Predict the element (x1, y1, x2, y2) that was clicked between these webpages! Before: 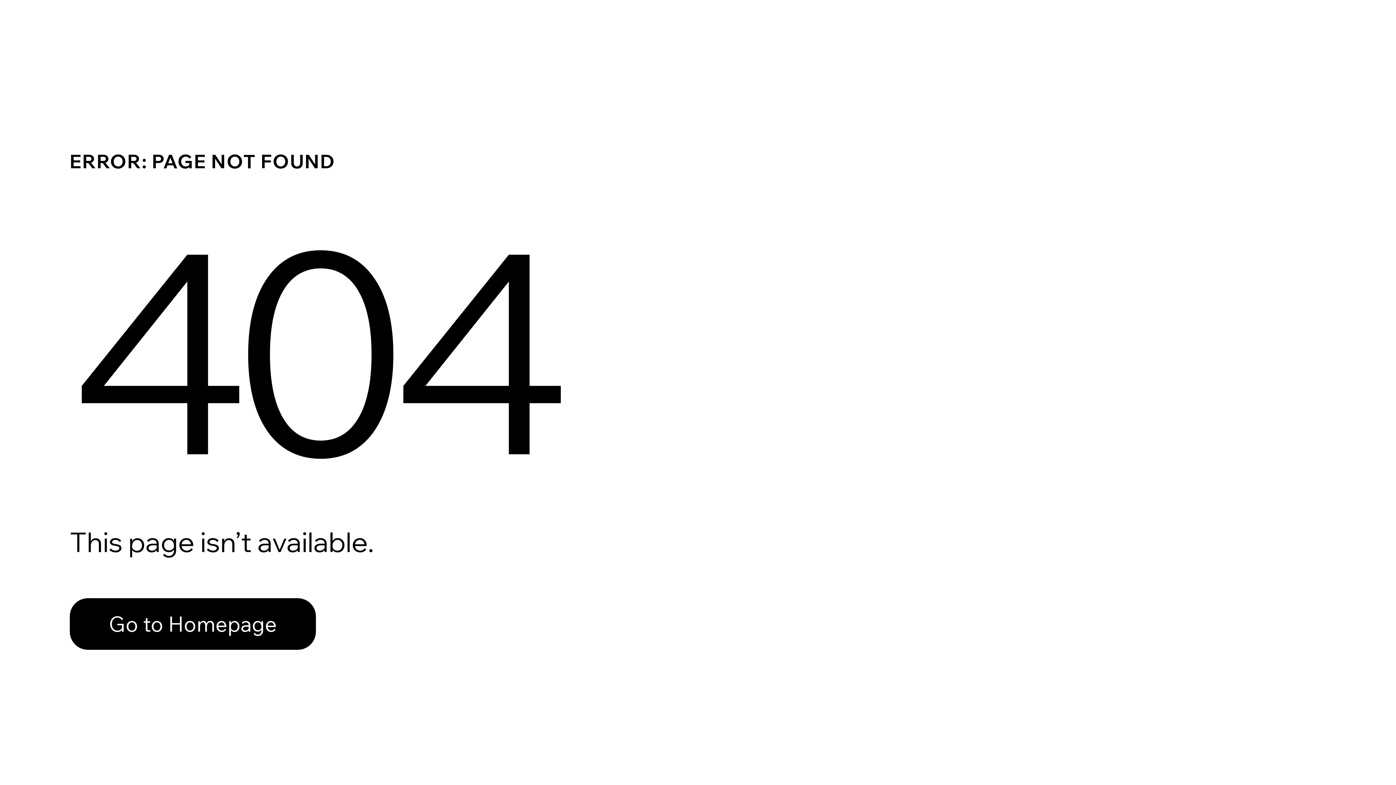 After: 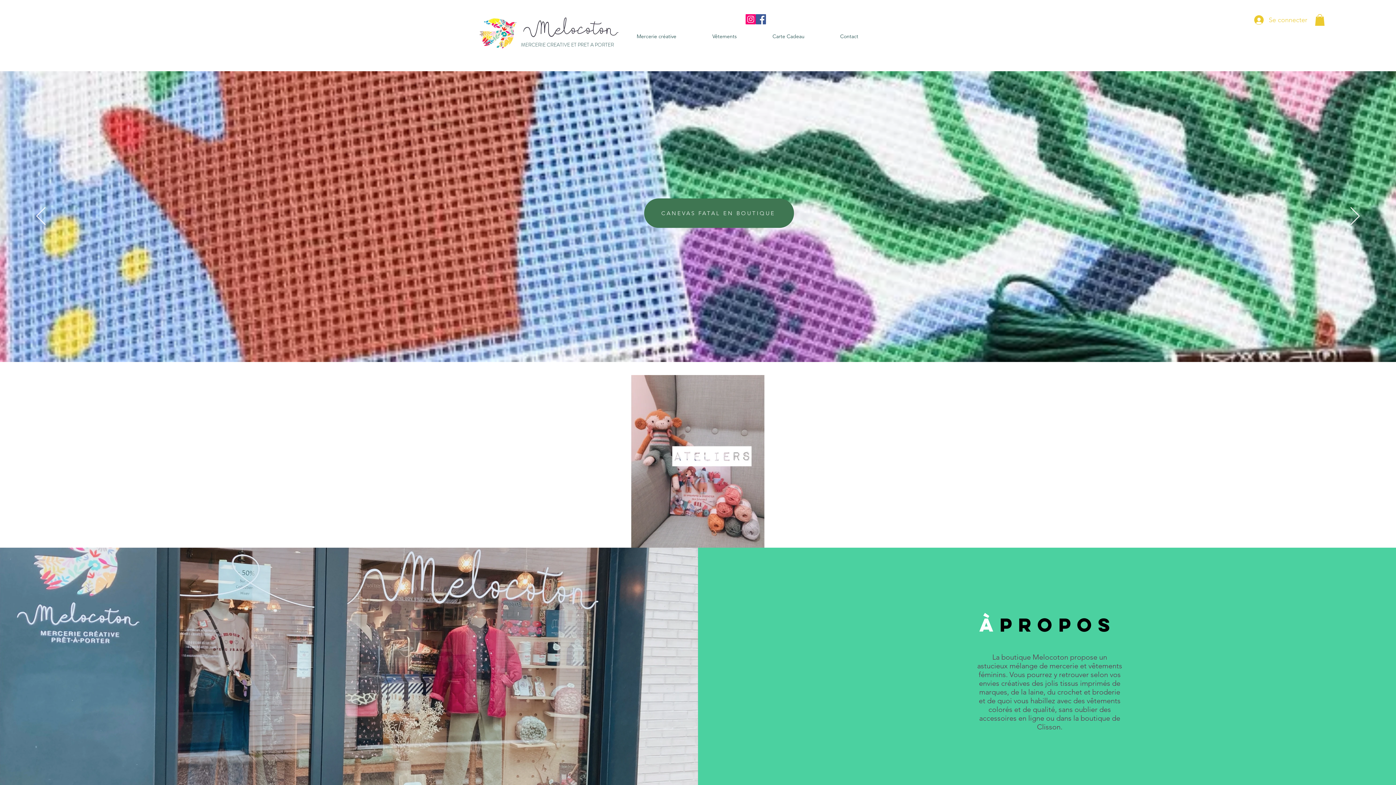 Action: bbox: (69, 598, 316, 650) label: Go to Homepage